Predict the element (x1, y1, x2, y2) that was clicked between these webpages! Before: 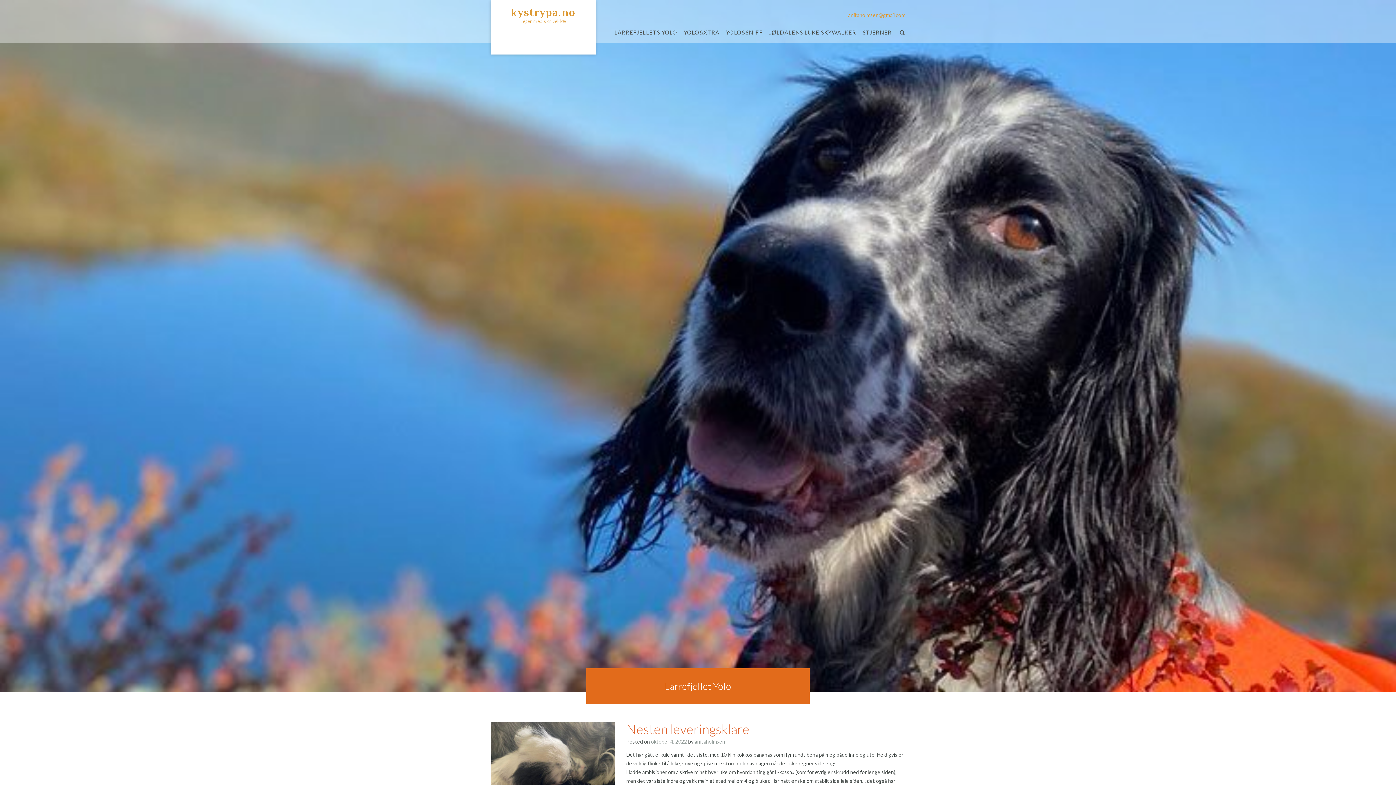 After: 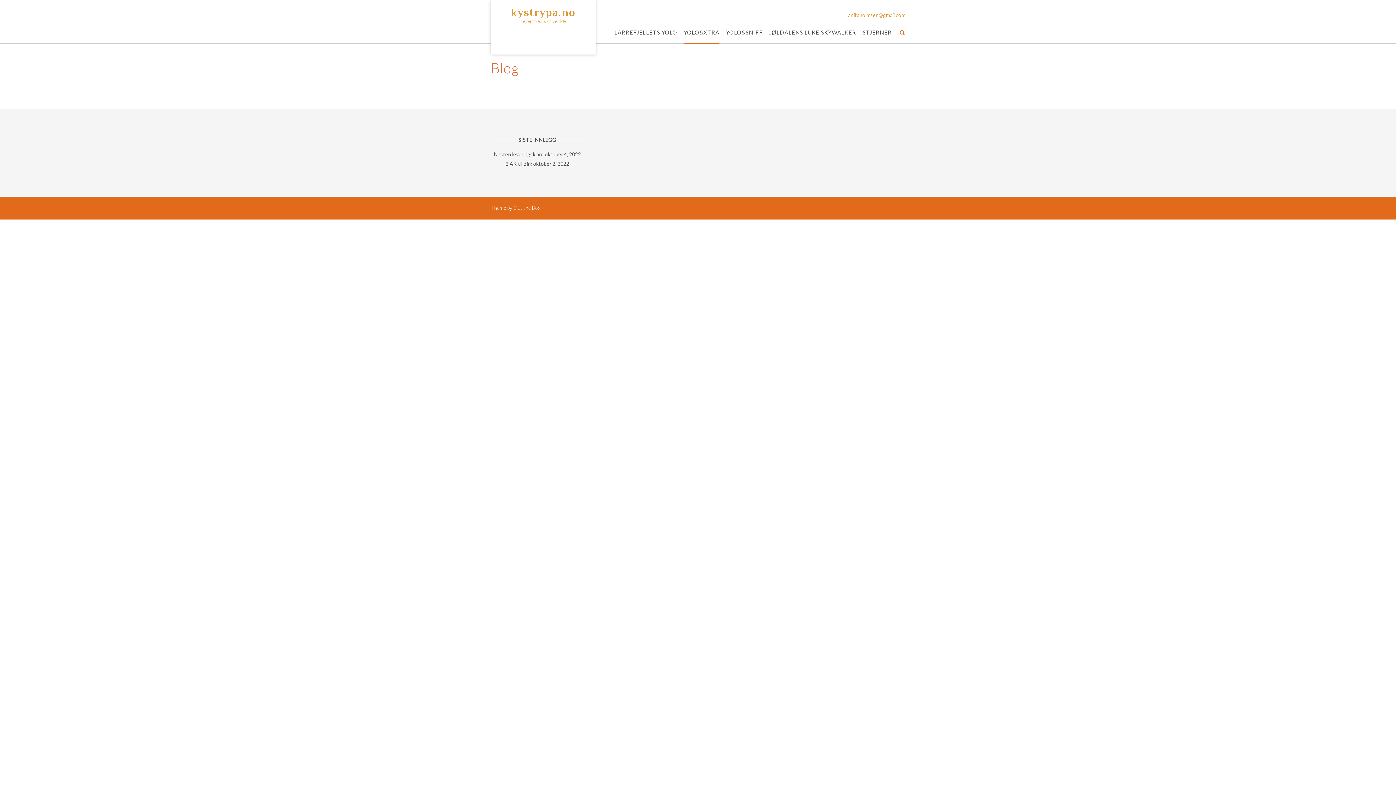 Action: bbox: (684, 28, 719, 36) label: YOLO&XTRA